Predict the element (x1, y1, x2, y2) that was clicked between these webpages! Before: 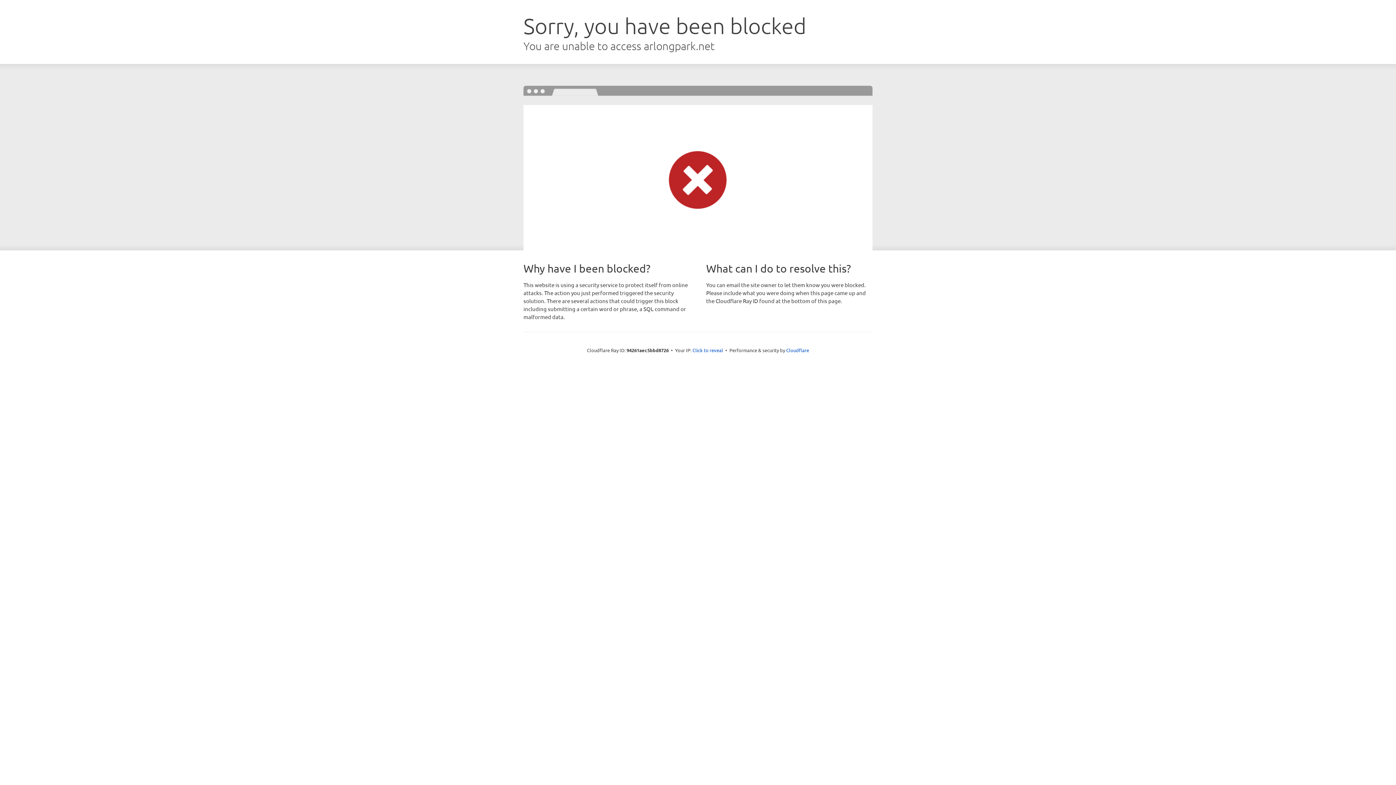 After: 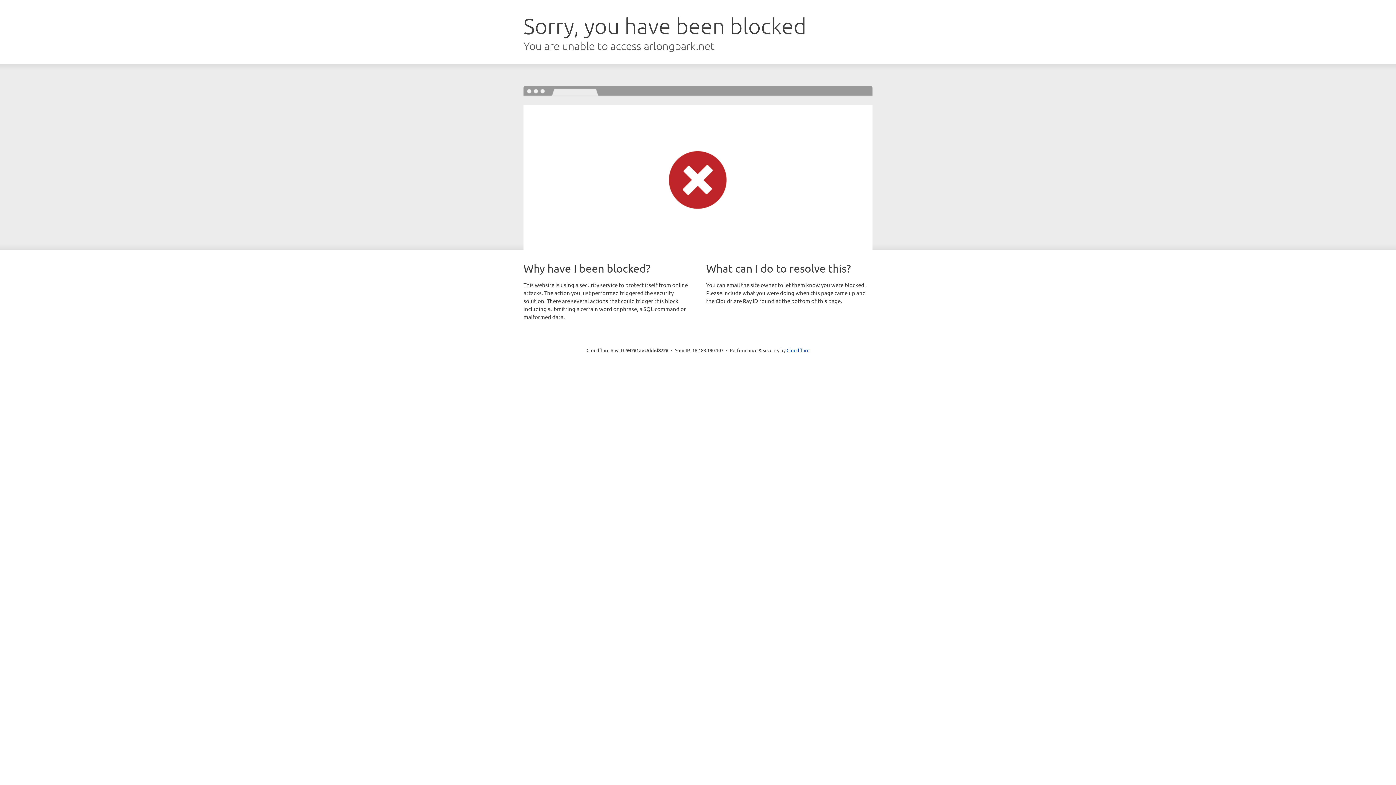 Action: label: Click to reveal bbox: (692, 346, 723, 353)